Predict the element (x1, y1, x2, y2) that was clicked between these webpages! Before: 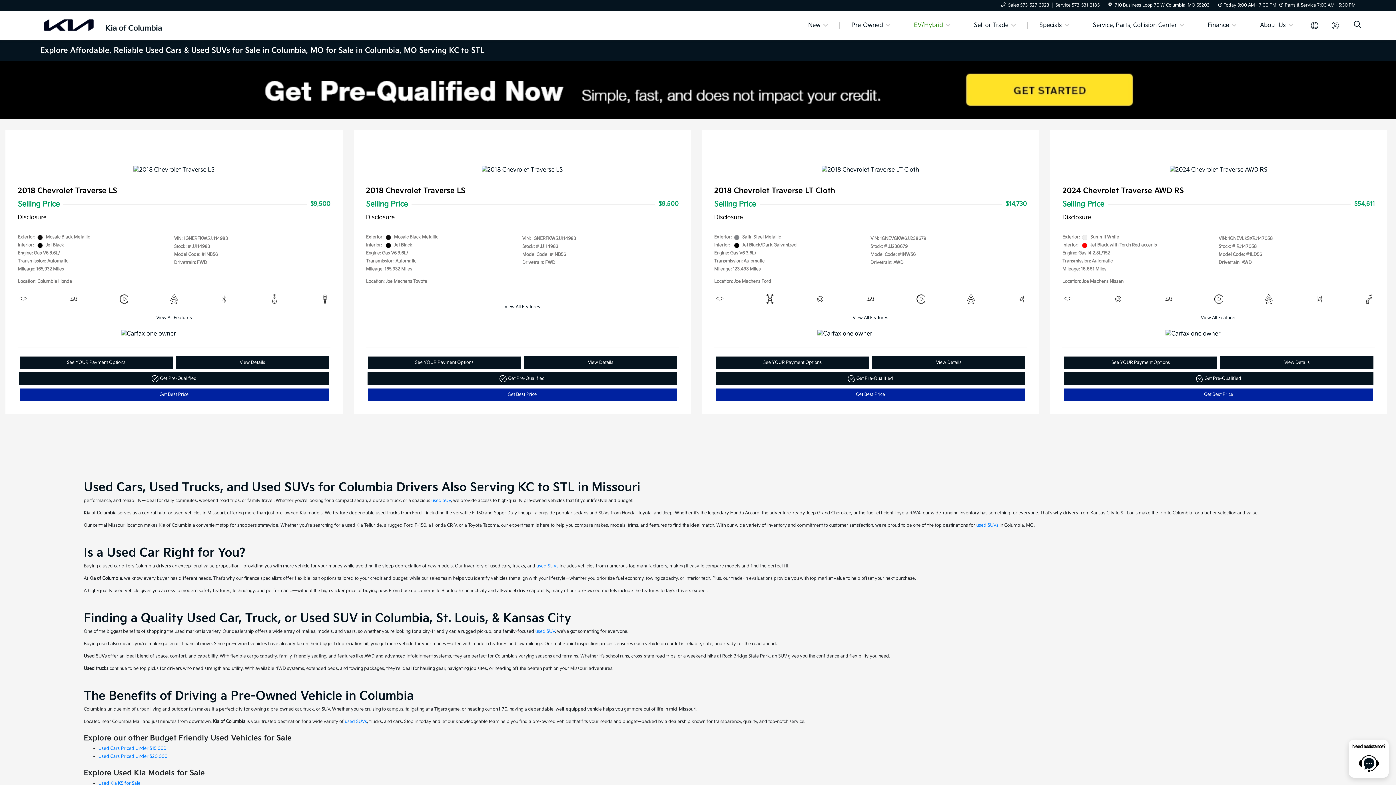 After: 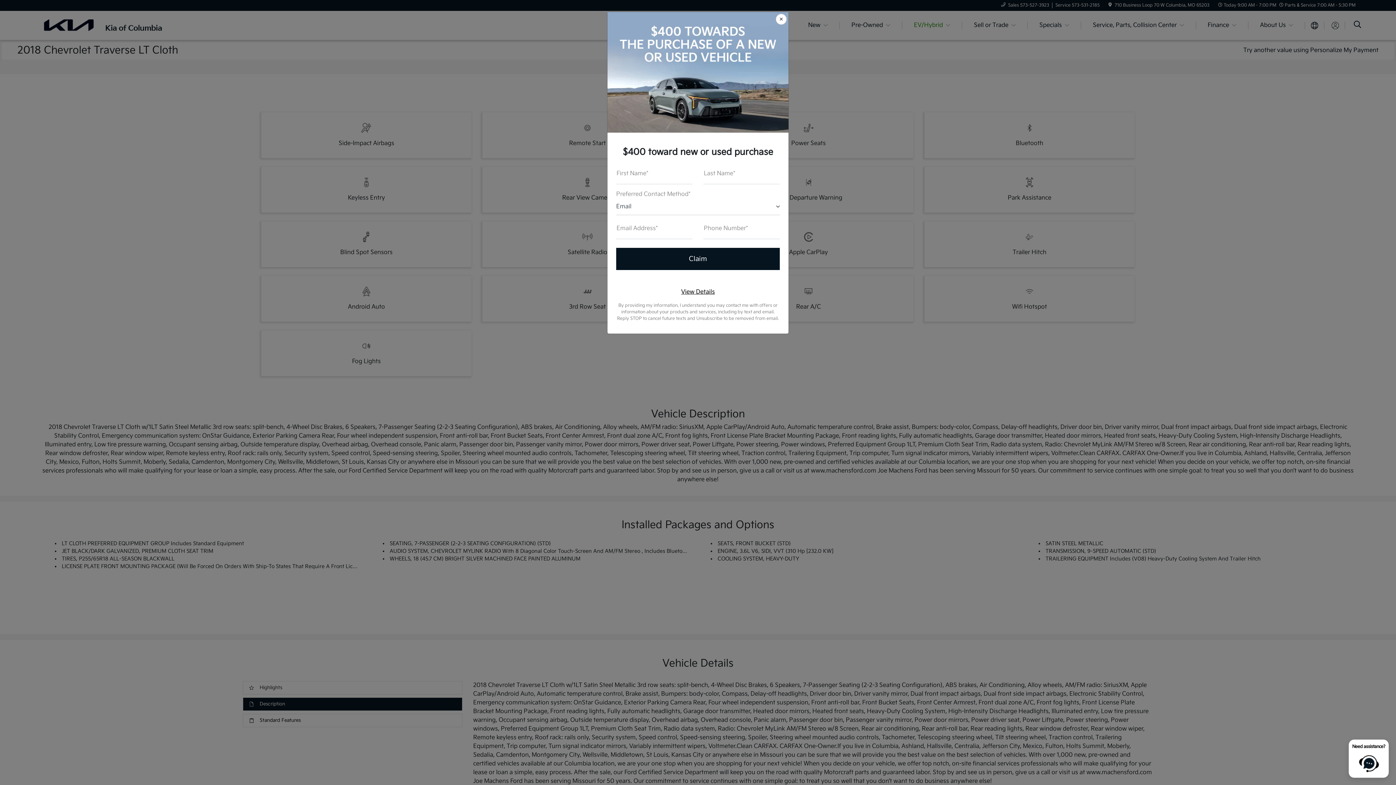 Action: label: View All Features bbox: (852, 315, 888, 320)